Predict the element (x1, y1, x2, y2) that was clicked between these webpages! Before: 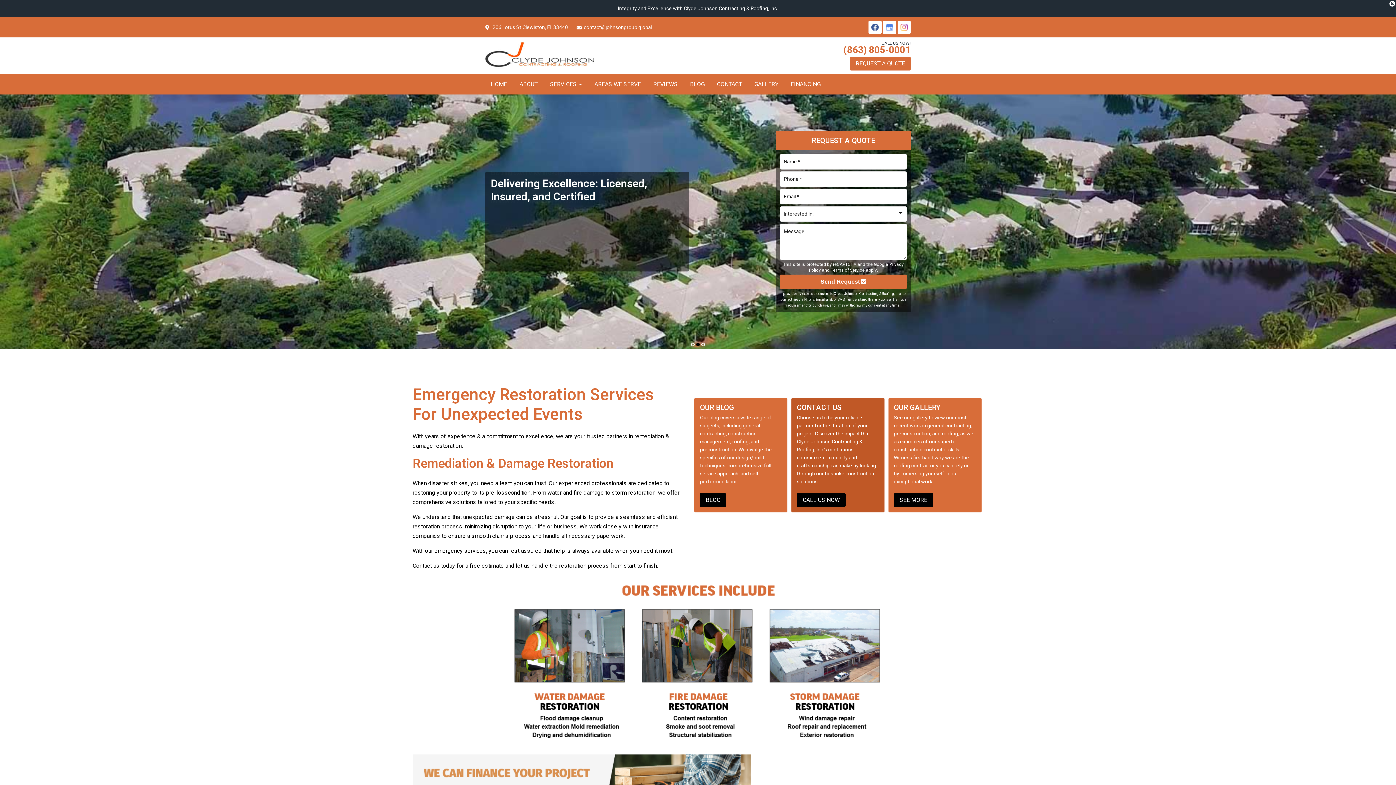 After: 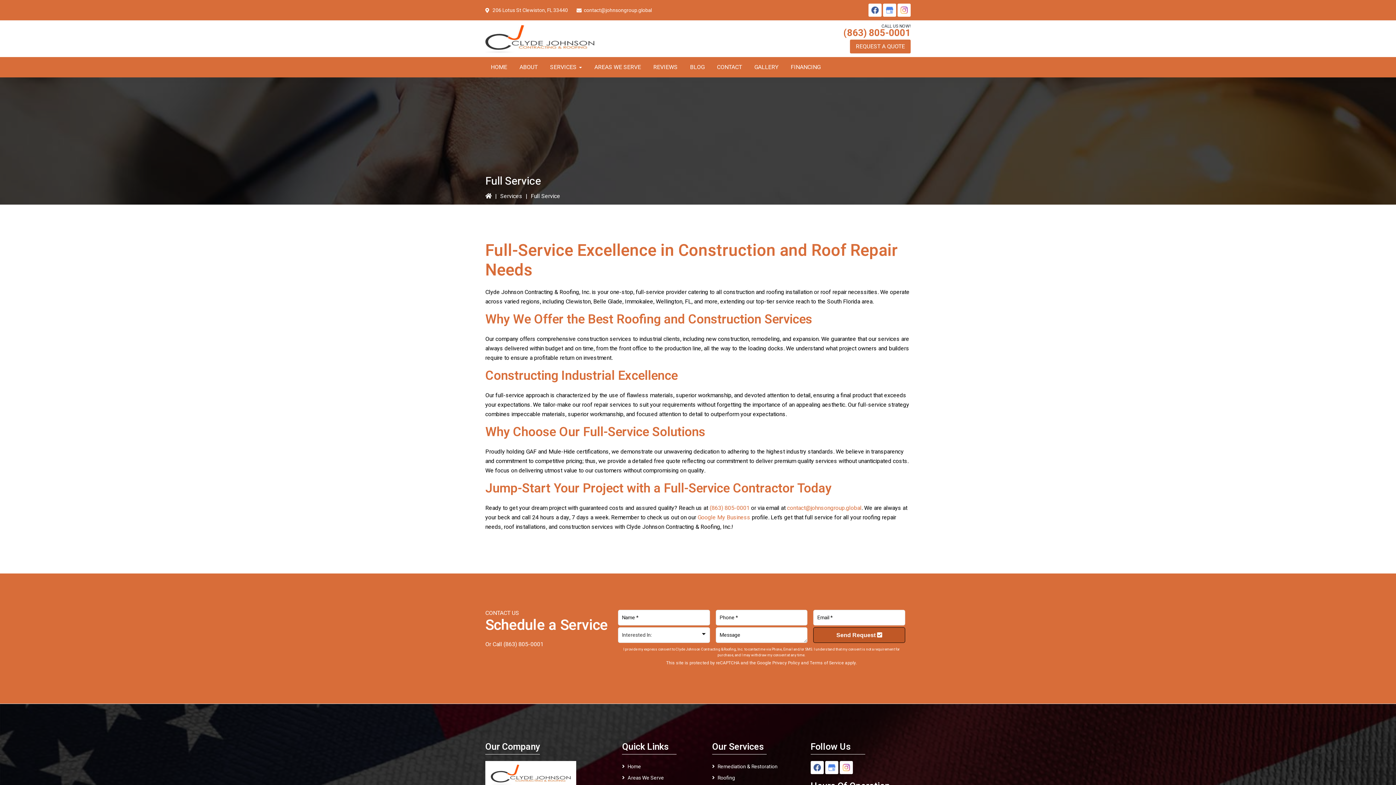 Action: bbox: (490, 252, 540, 266) label: GET IN TOUCH